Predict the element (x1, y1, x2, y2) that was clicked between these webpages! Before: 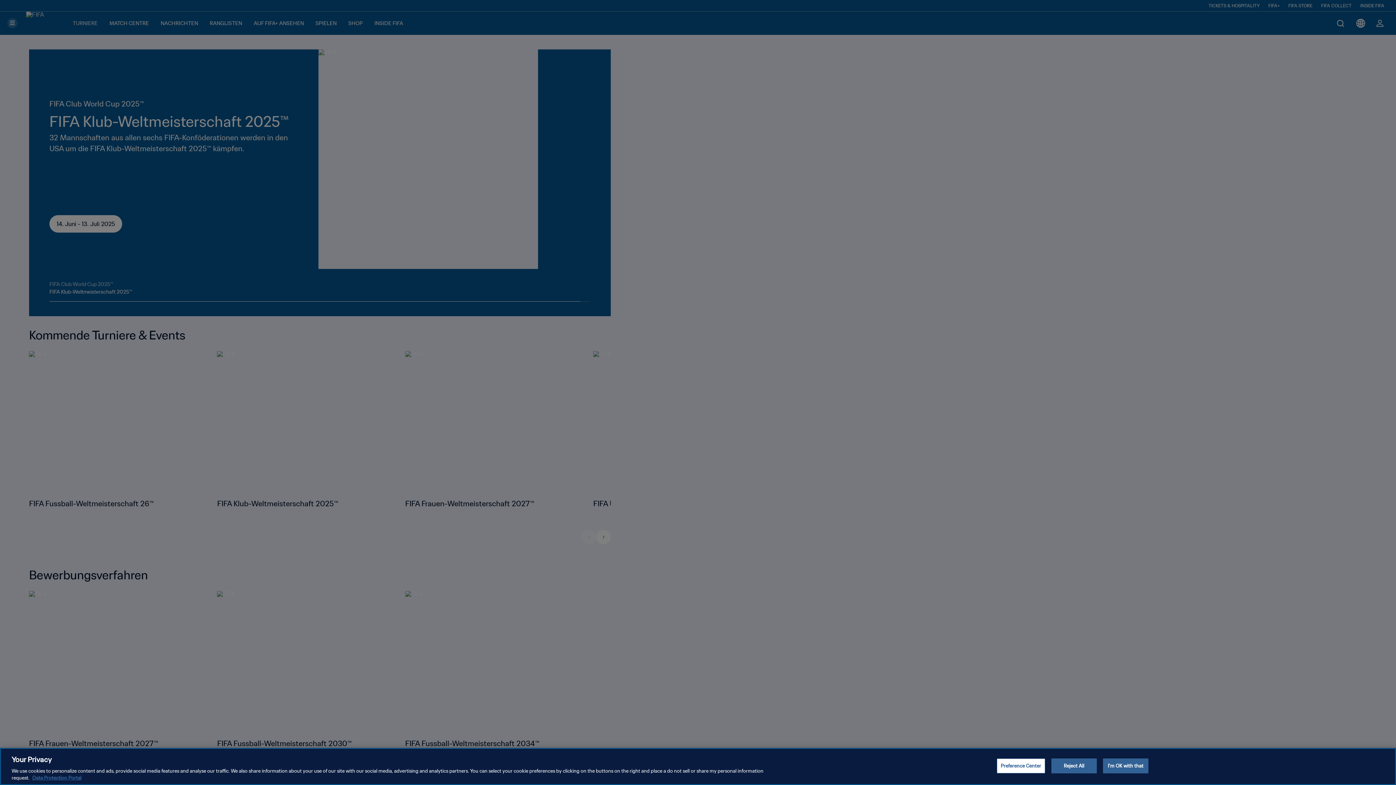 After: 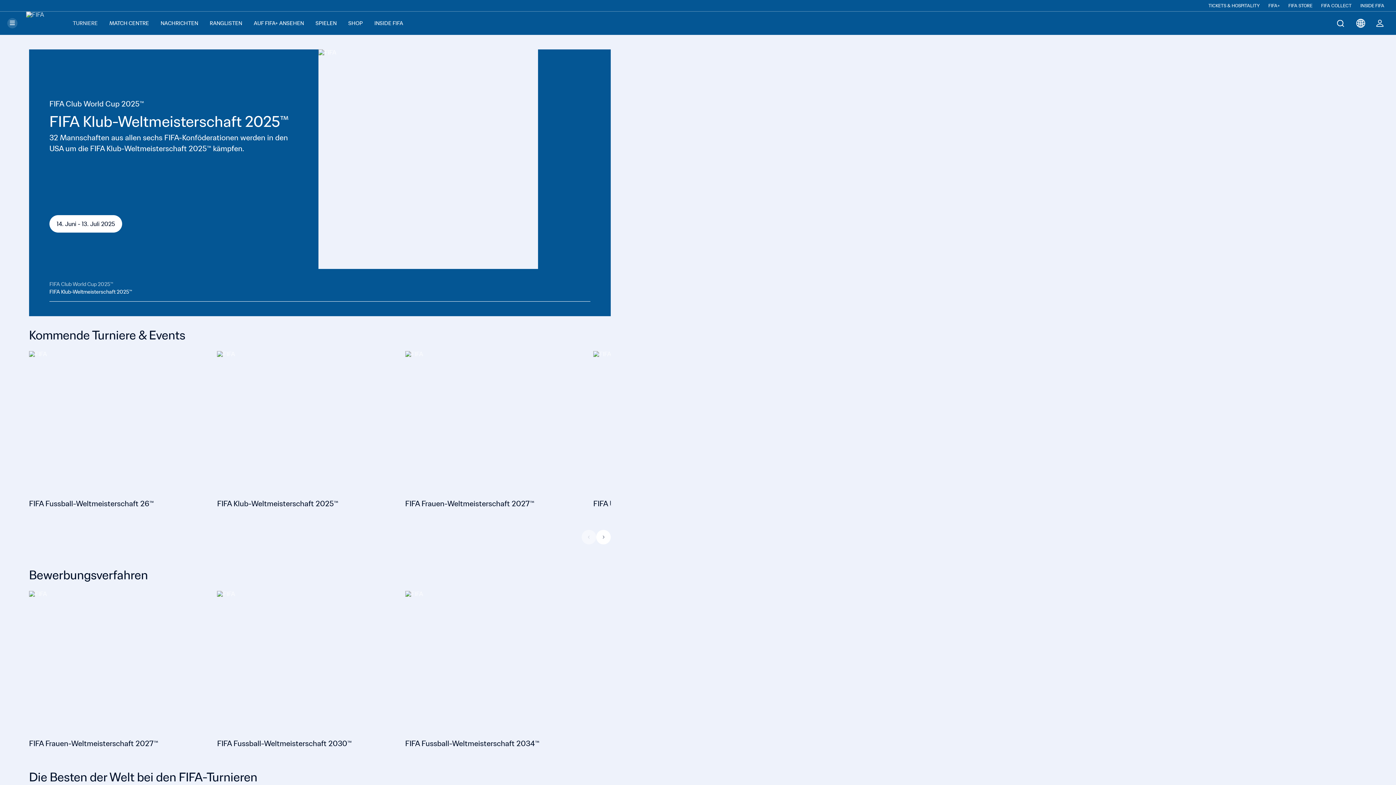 Action: bbox: (1103, 758, 1148, 773) label: I'm OK with that